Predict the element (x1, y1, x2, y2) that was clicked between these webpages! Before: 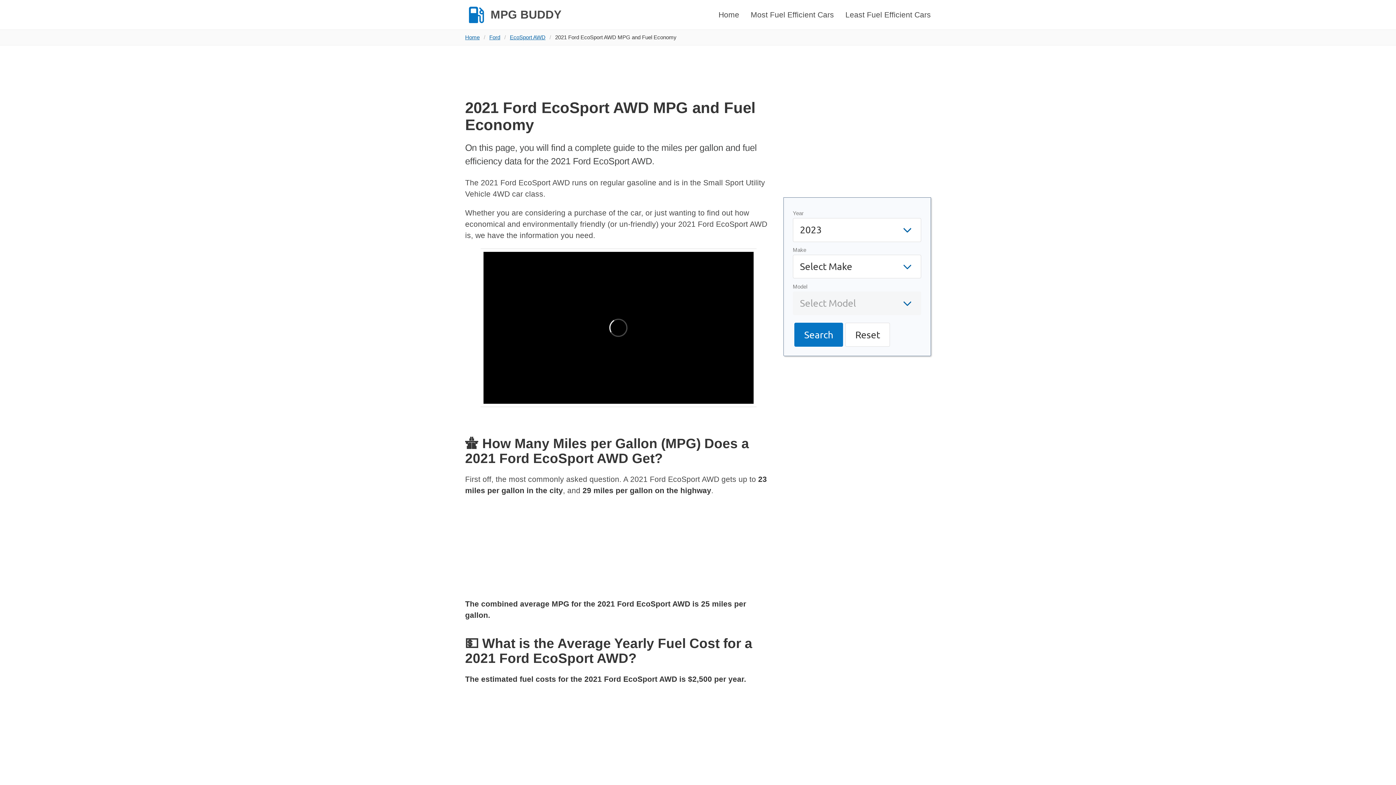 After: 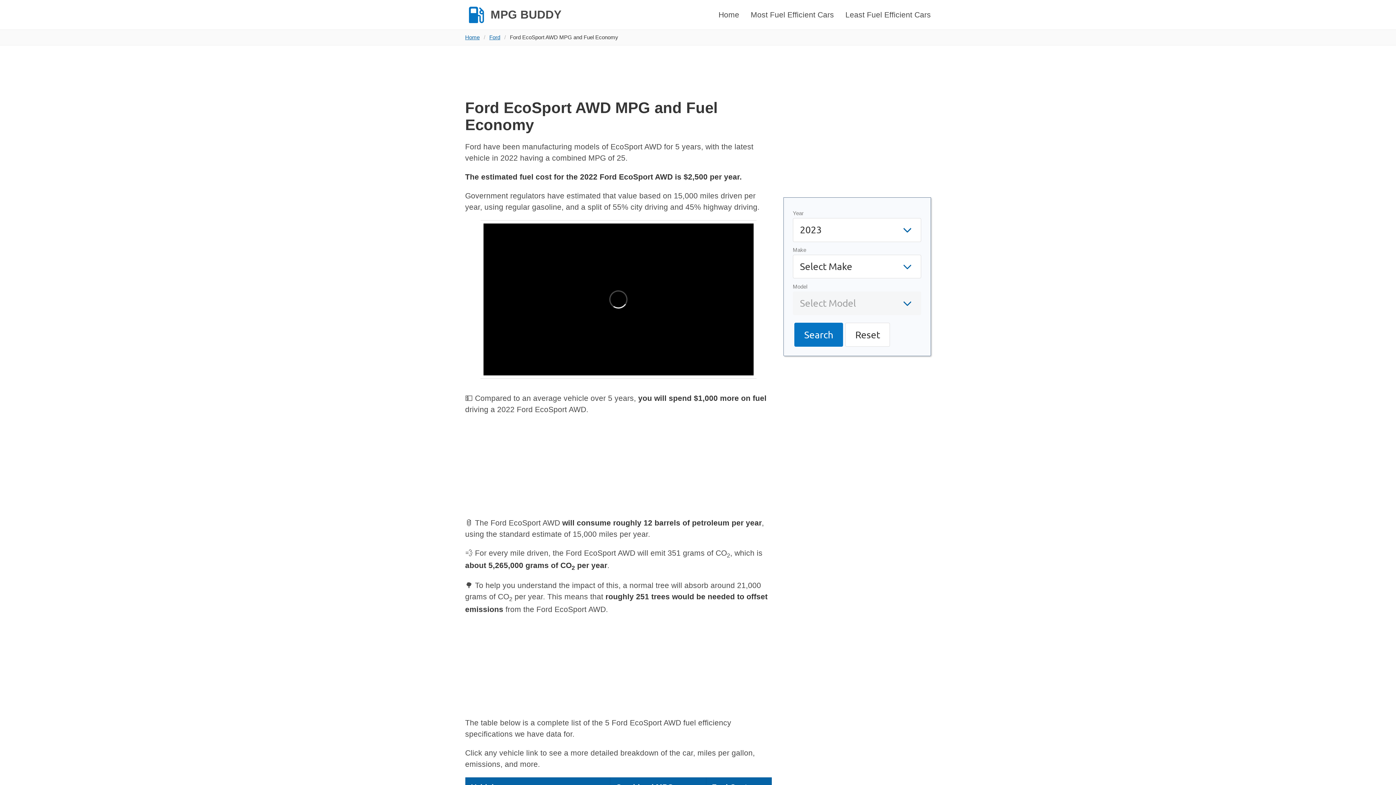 Action: bbox: (505, 33, 549, 41) label: EcoSport AWD